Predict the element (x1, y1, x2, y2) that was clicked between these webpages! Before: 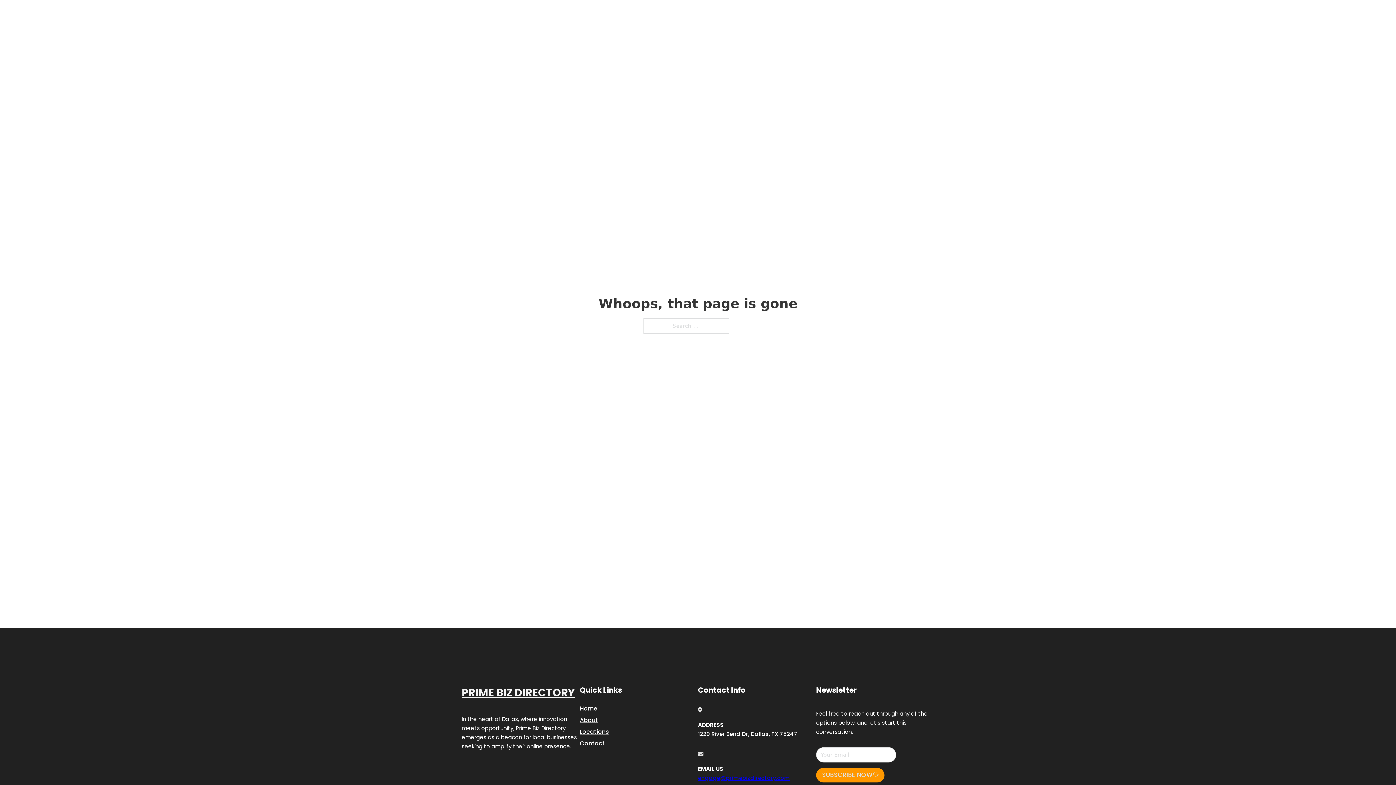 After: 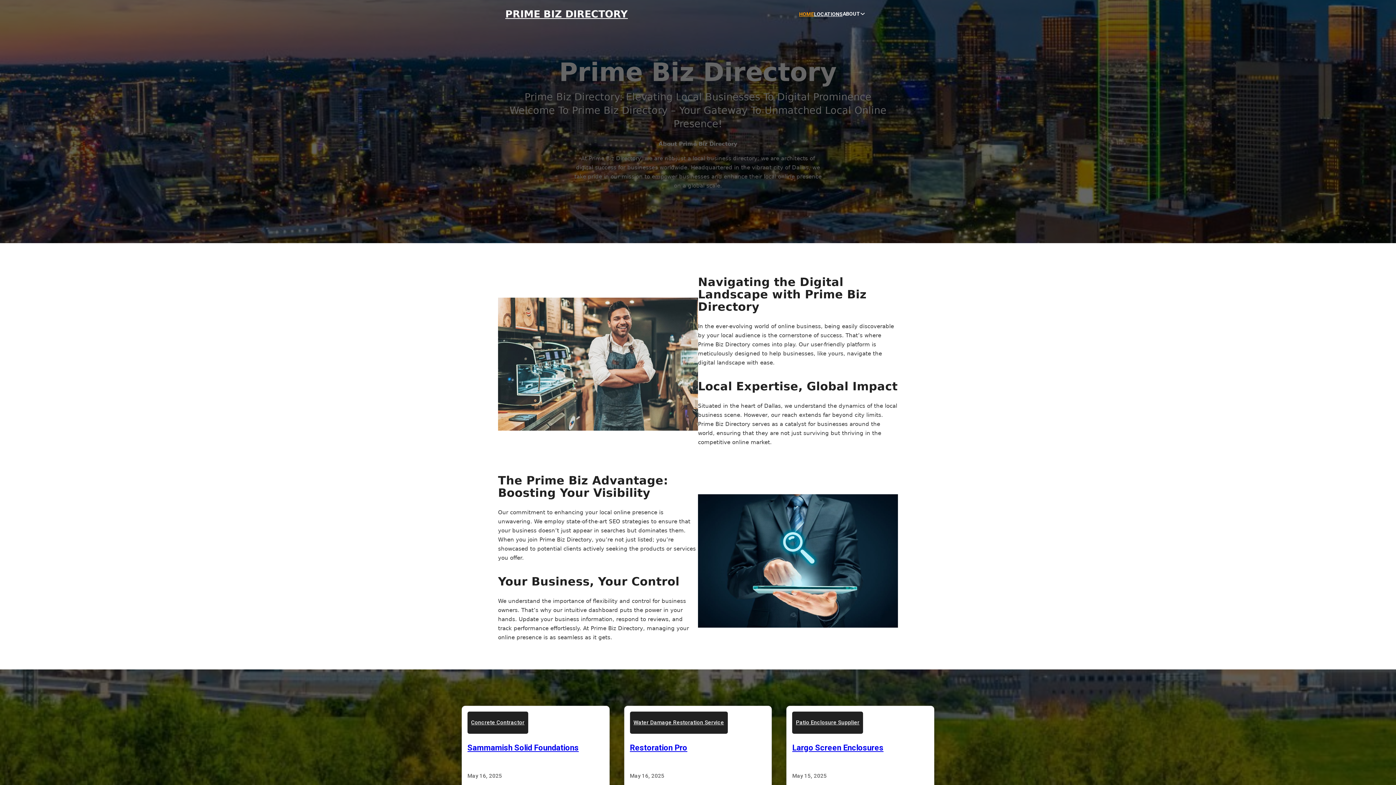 Action: label: Home bbox: (580, 703, 597, 713)